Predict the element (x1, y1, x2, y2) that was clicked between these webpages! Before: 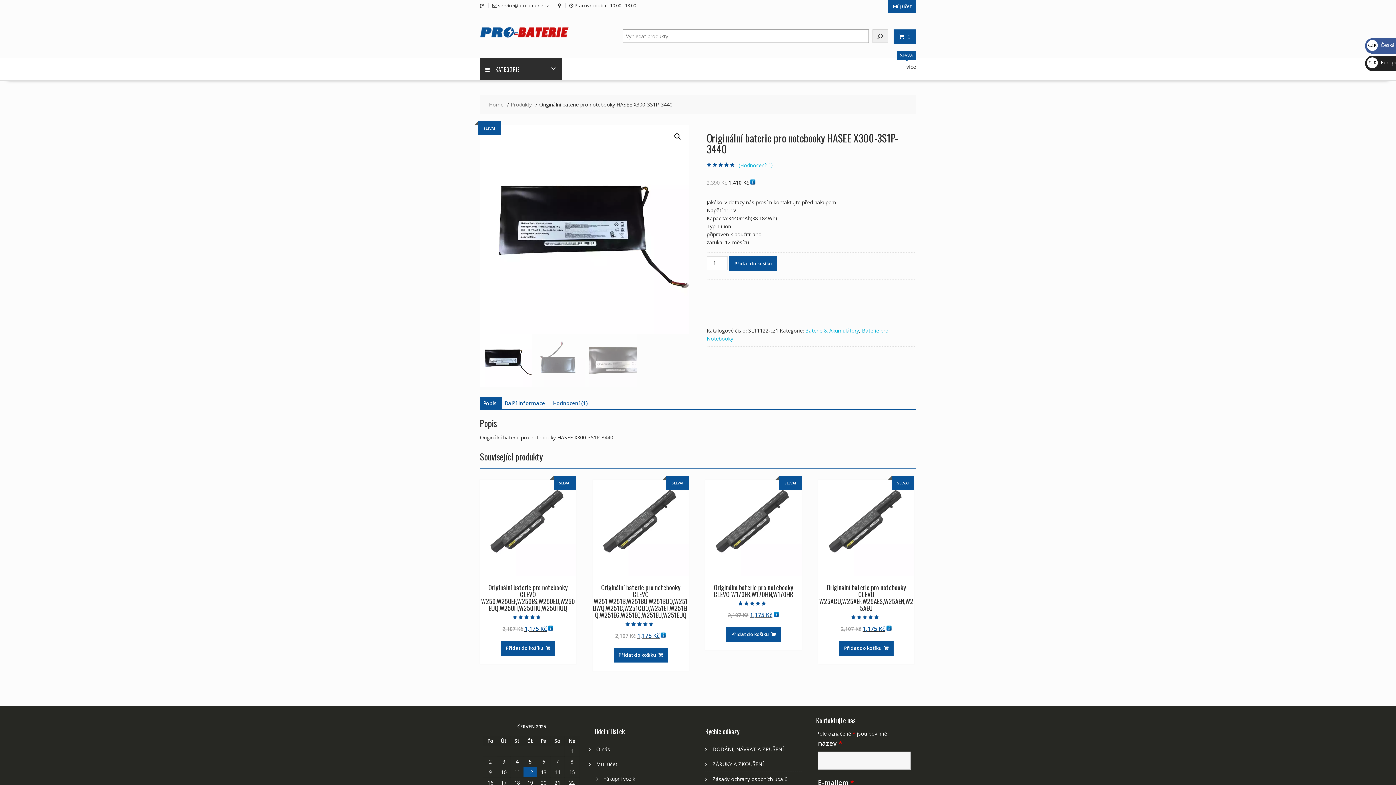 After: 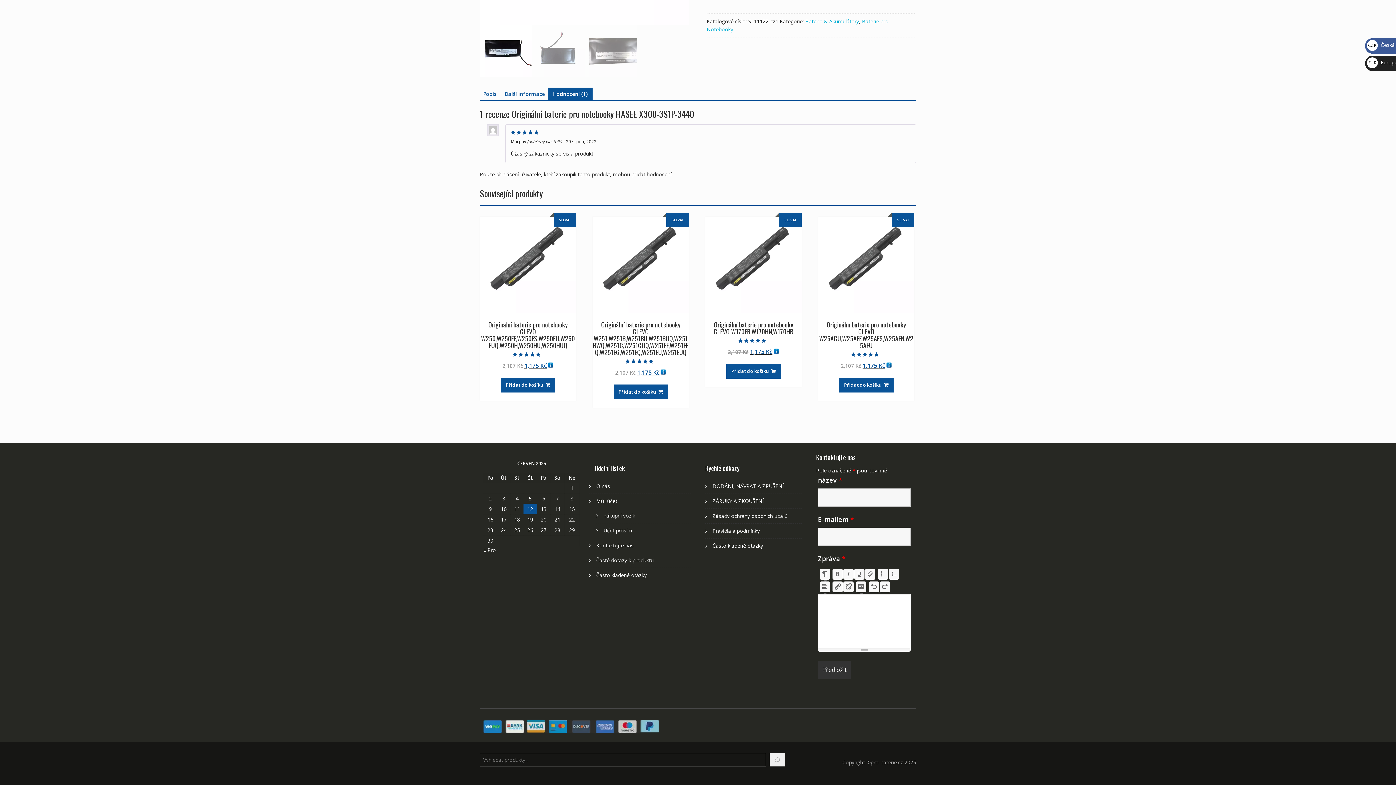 Action: label: (Hodnocení: 1) bbox: (738, 161, 773, 168)